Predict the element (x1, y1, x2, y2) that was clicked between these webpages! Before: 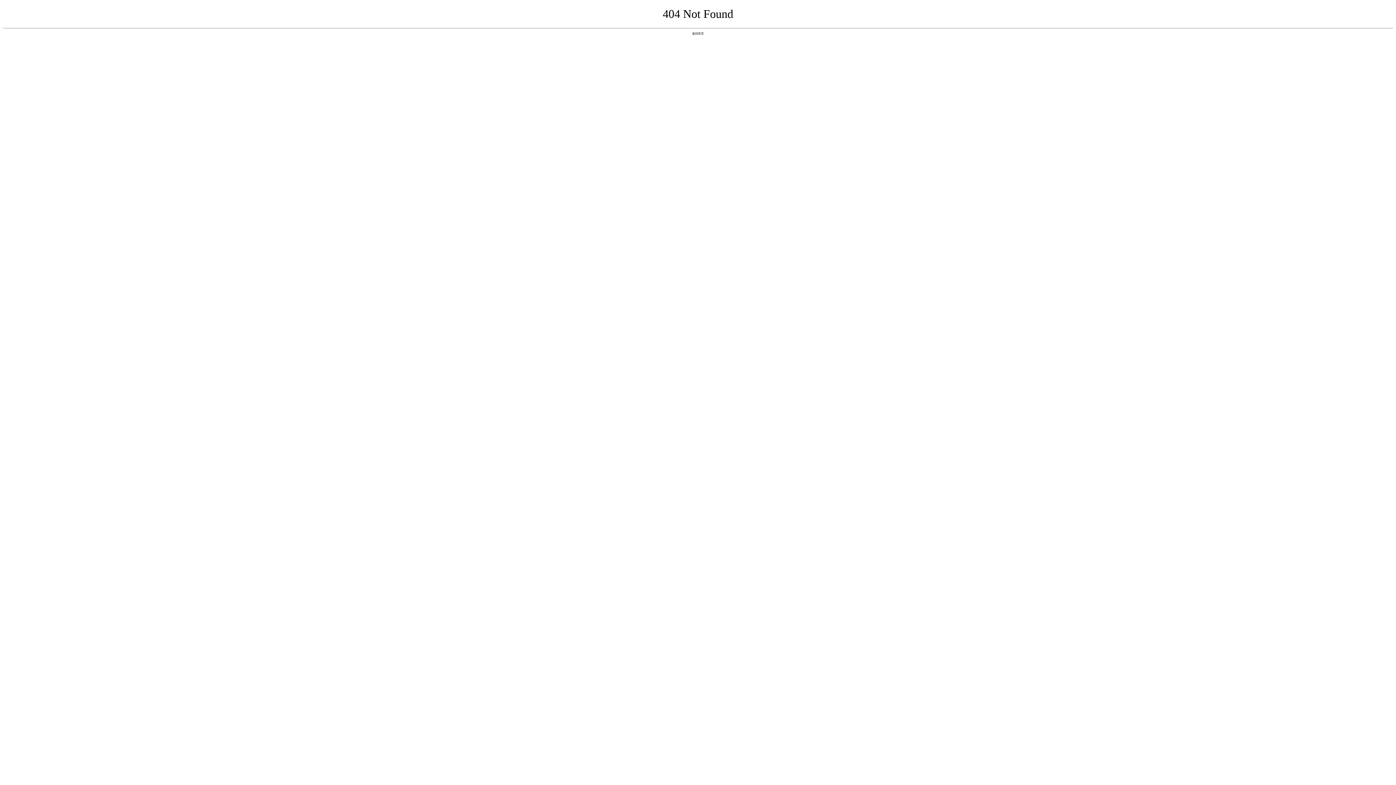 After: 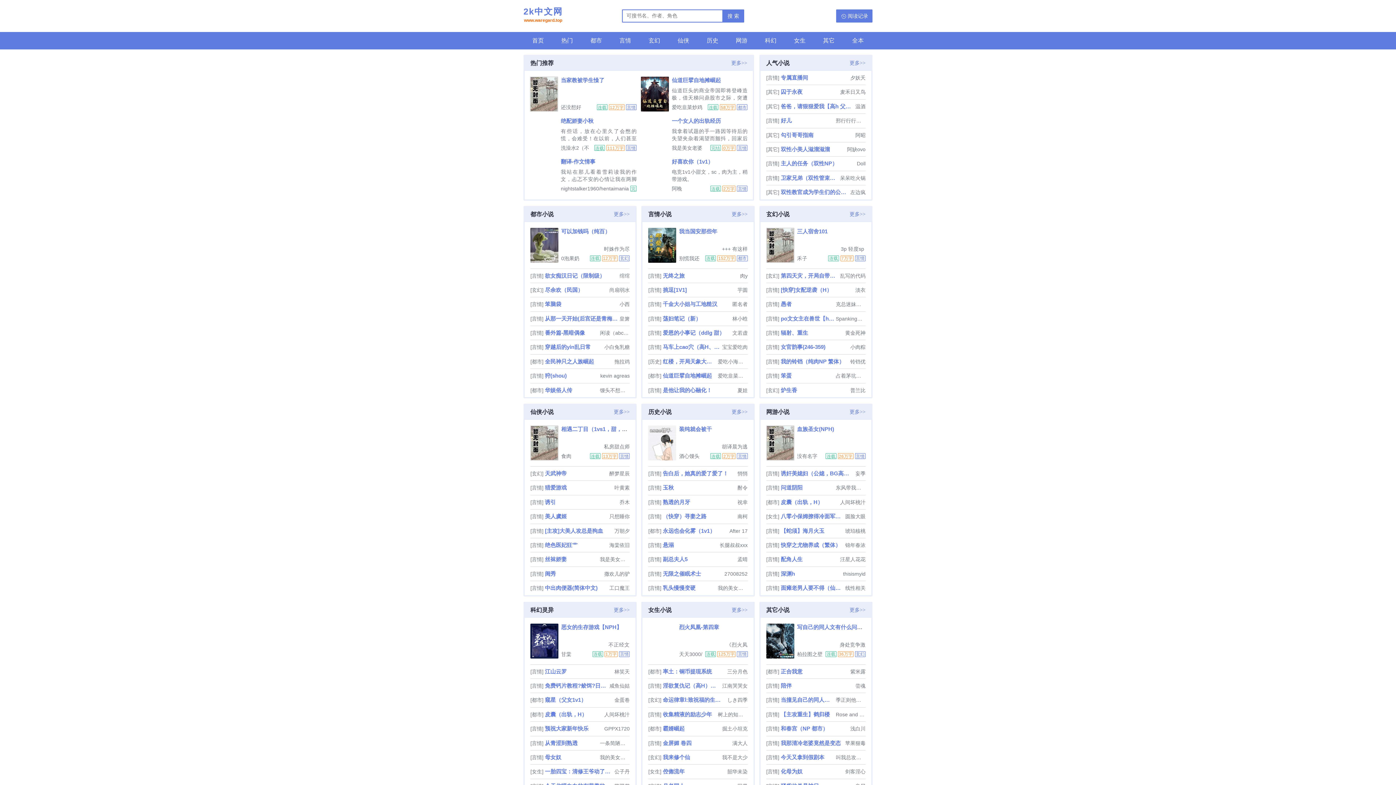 Action: label: 返回首页 bbox: (692, 31, 704, 35)